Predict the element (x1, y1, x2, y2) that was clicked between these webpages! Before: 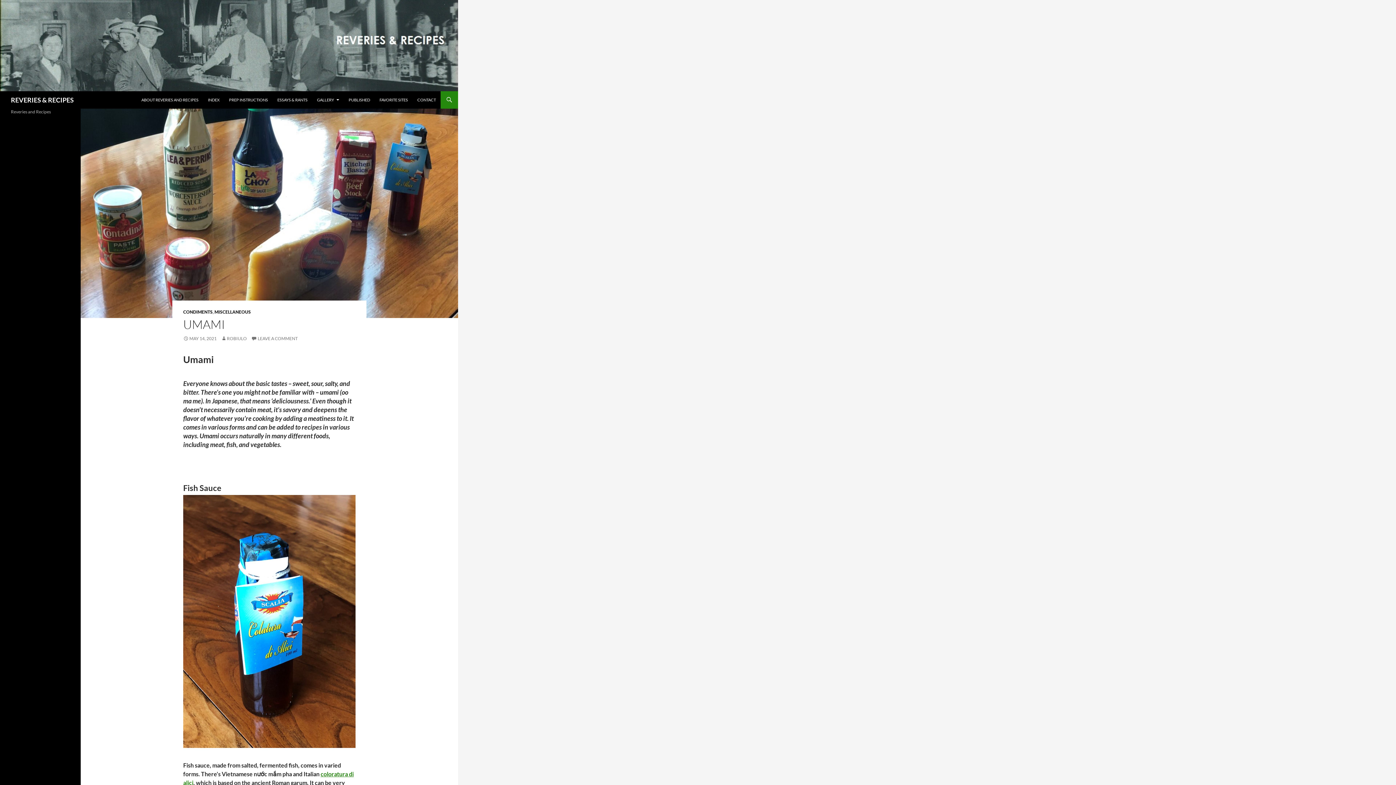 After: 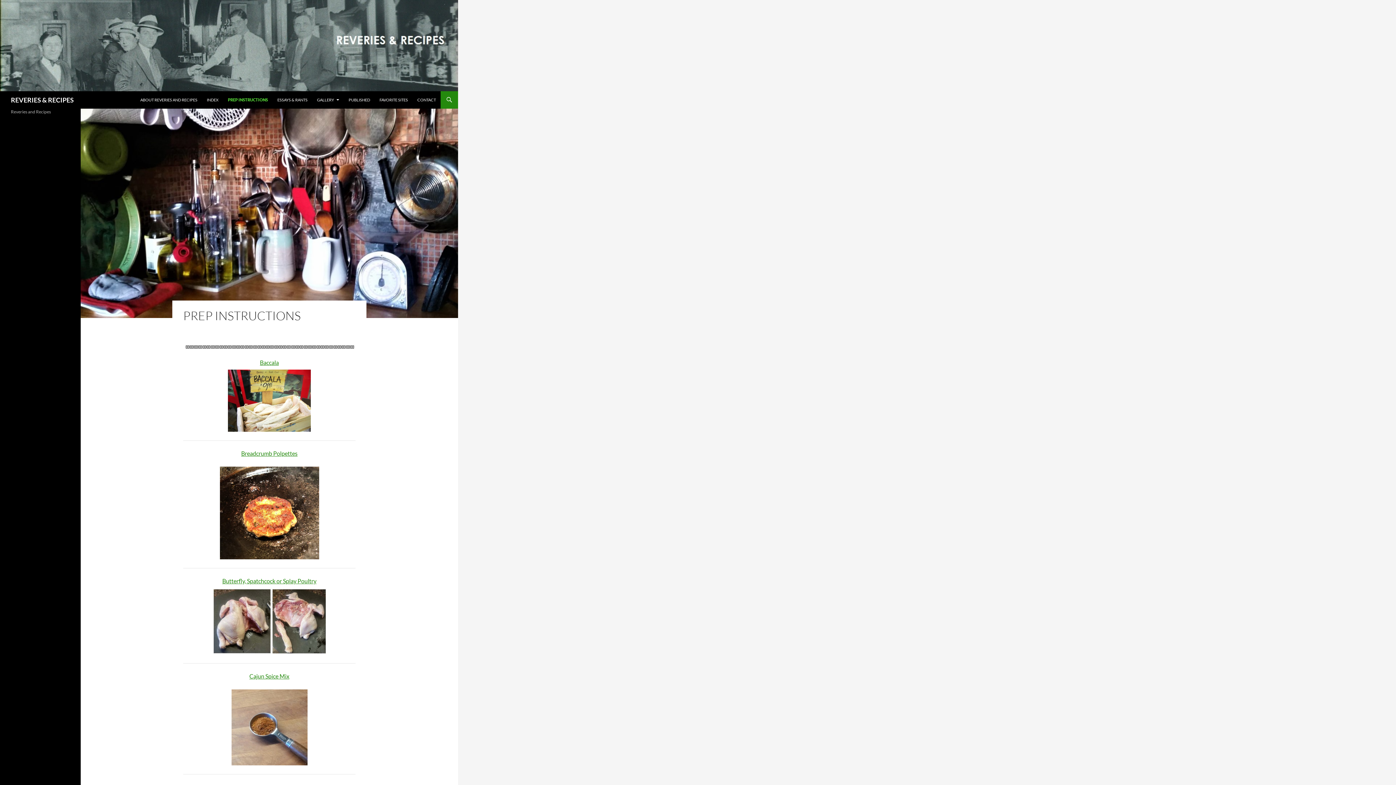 Action: bbox: (224, 91, 272, 108) label: PREP INSTRUCTIONS